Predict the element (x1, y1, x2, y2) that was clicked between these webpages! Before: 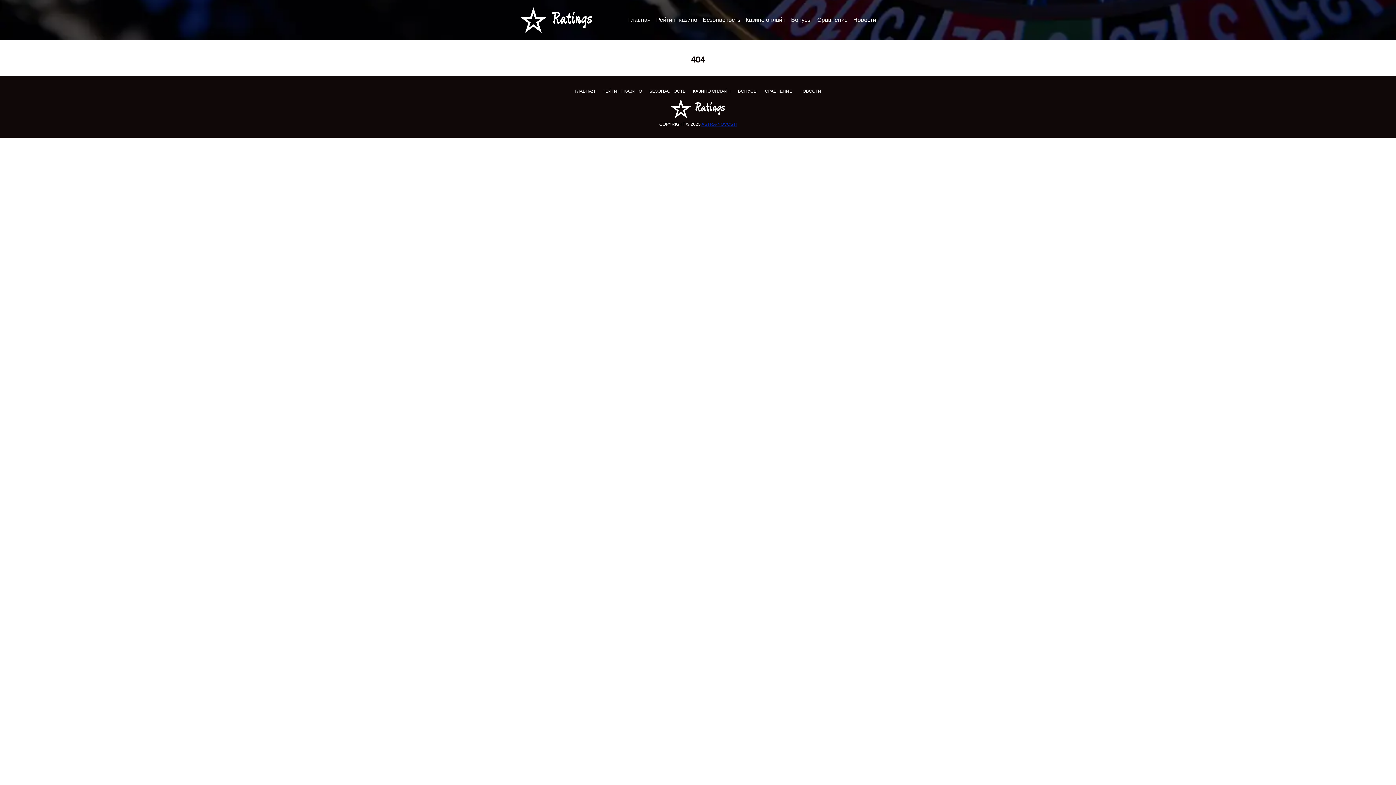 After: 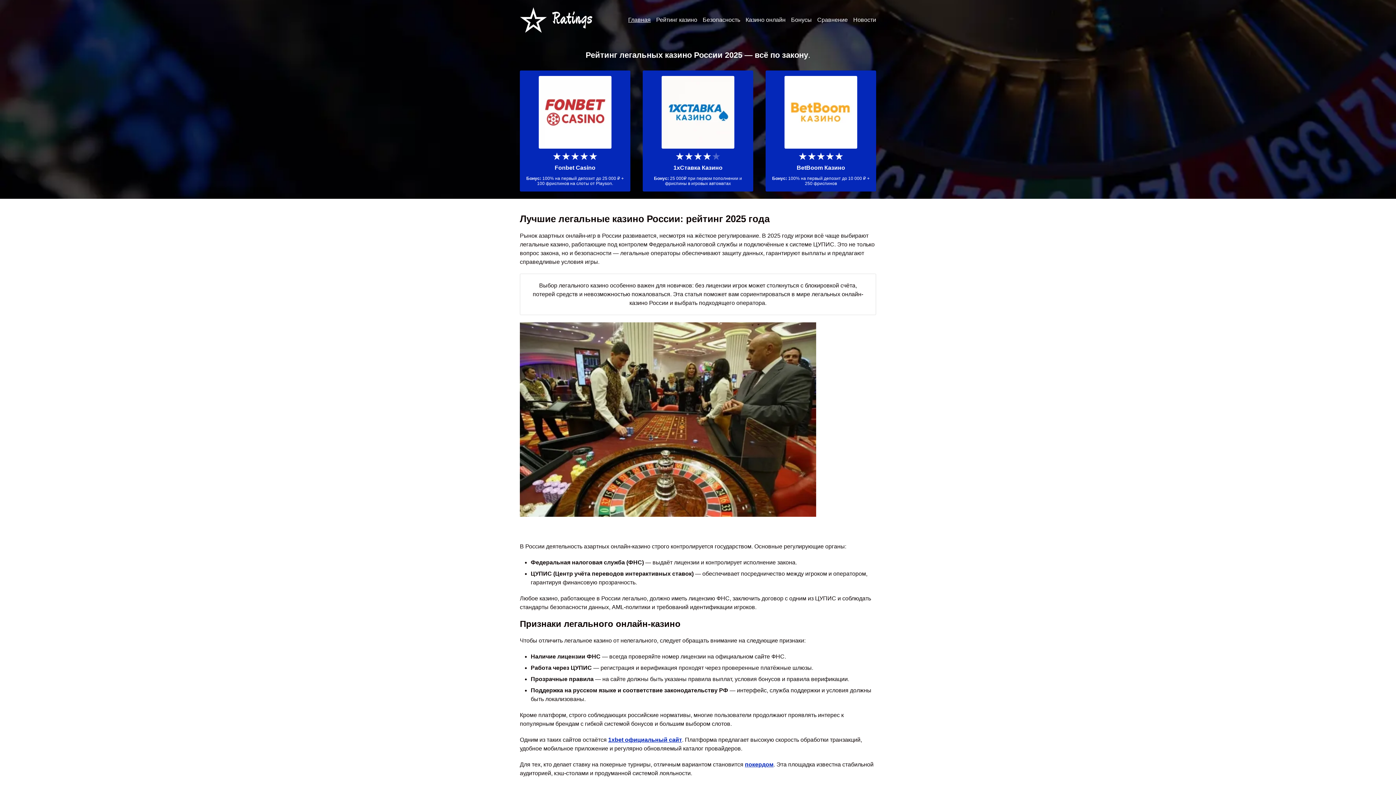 Action: bbox: (520, 25, 592, 31)